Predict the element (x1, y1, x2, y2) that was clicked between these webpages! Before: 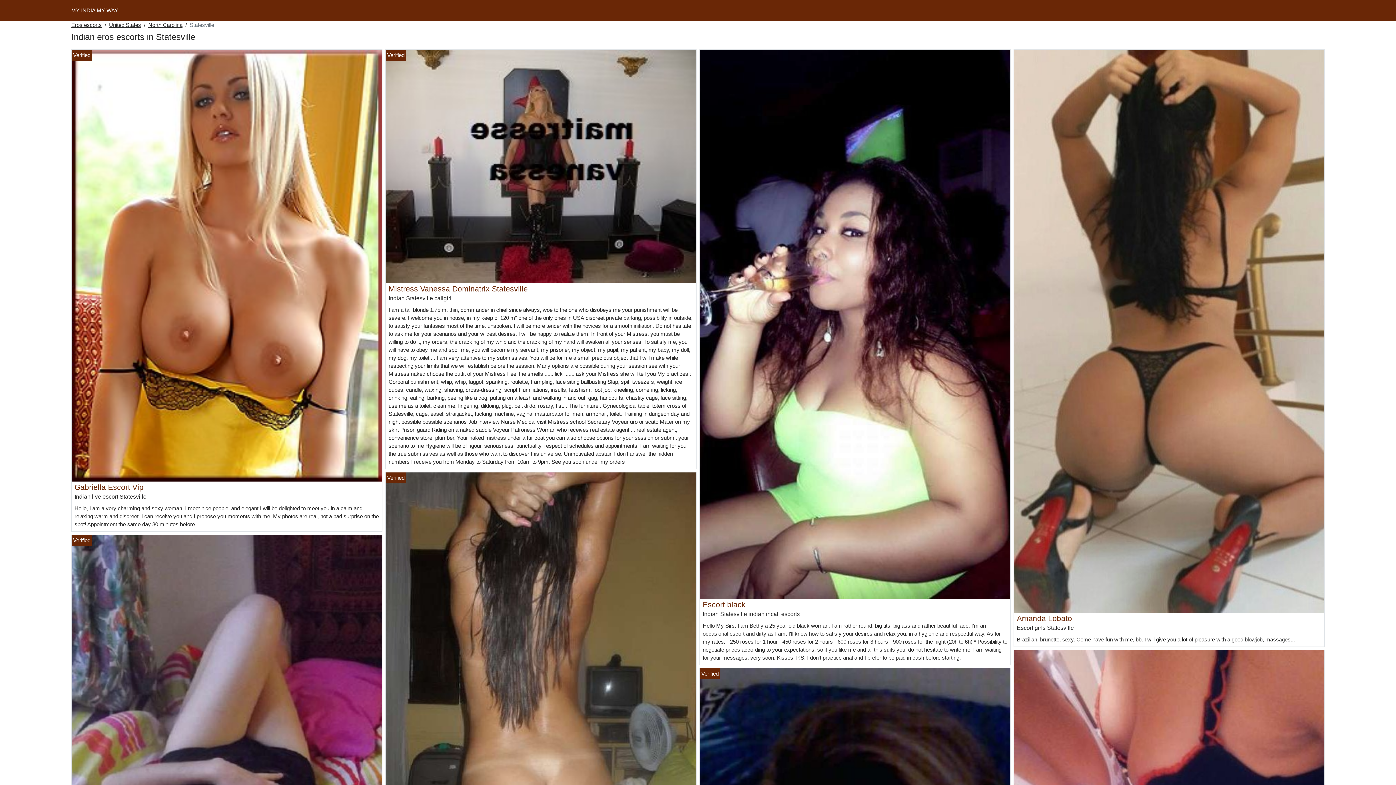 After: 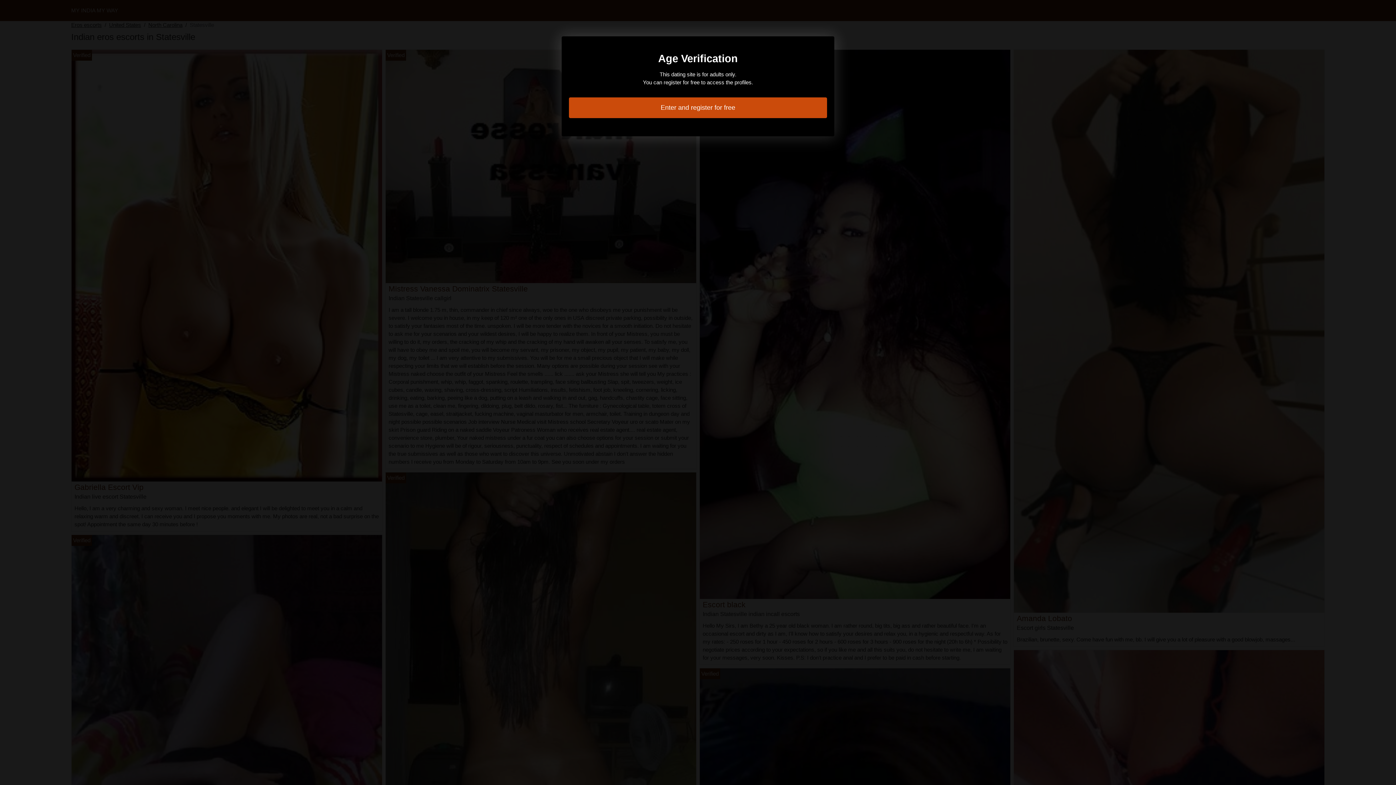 Action: bbox: (1014, 327, 1324, 333)